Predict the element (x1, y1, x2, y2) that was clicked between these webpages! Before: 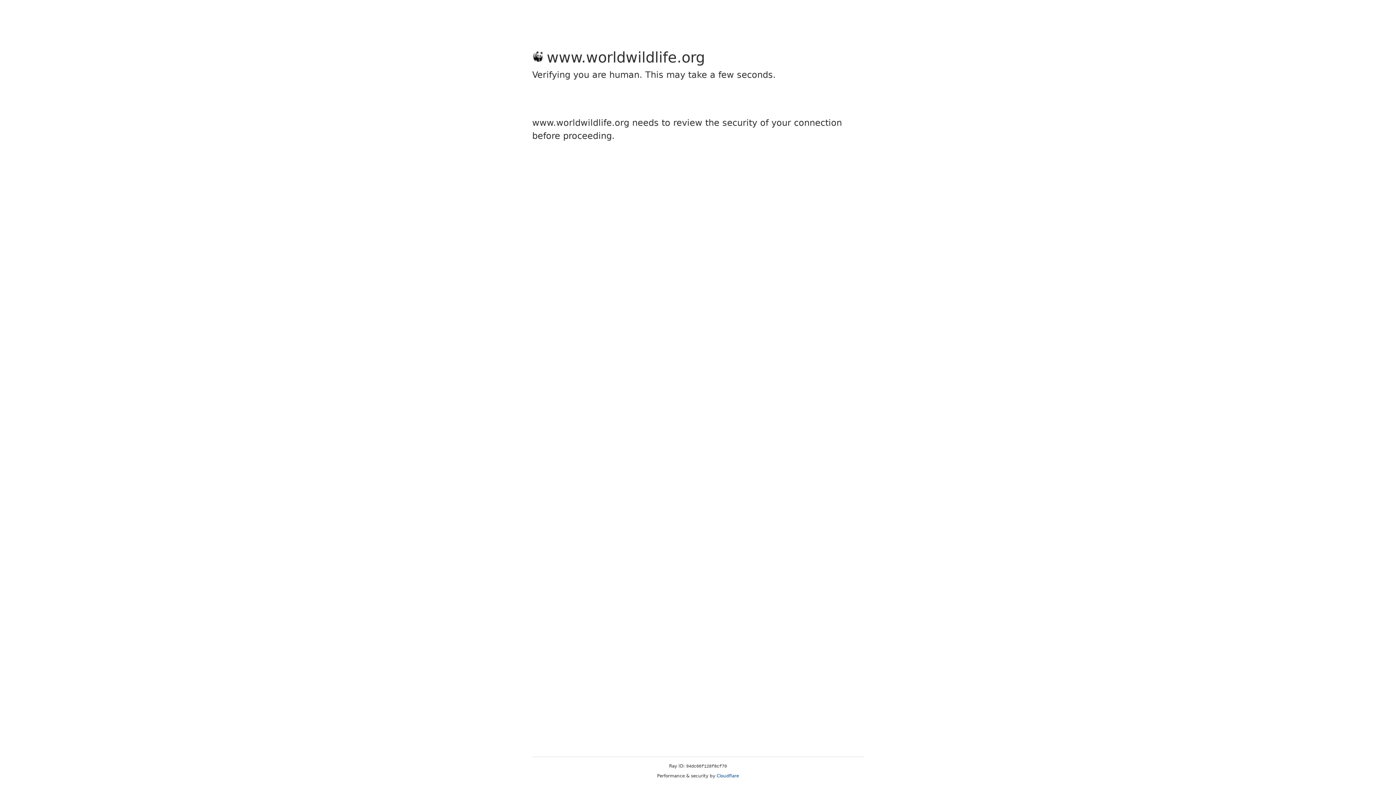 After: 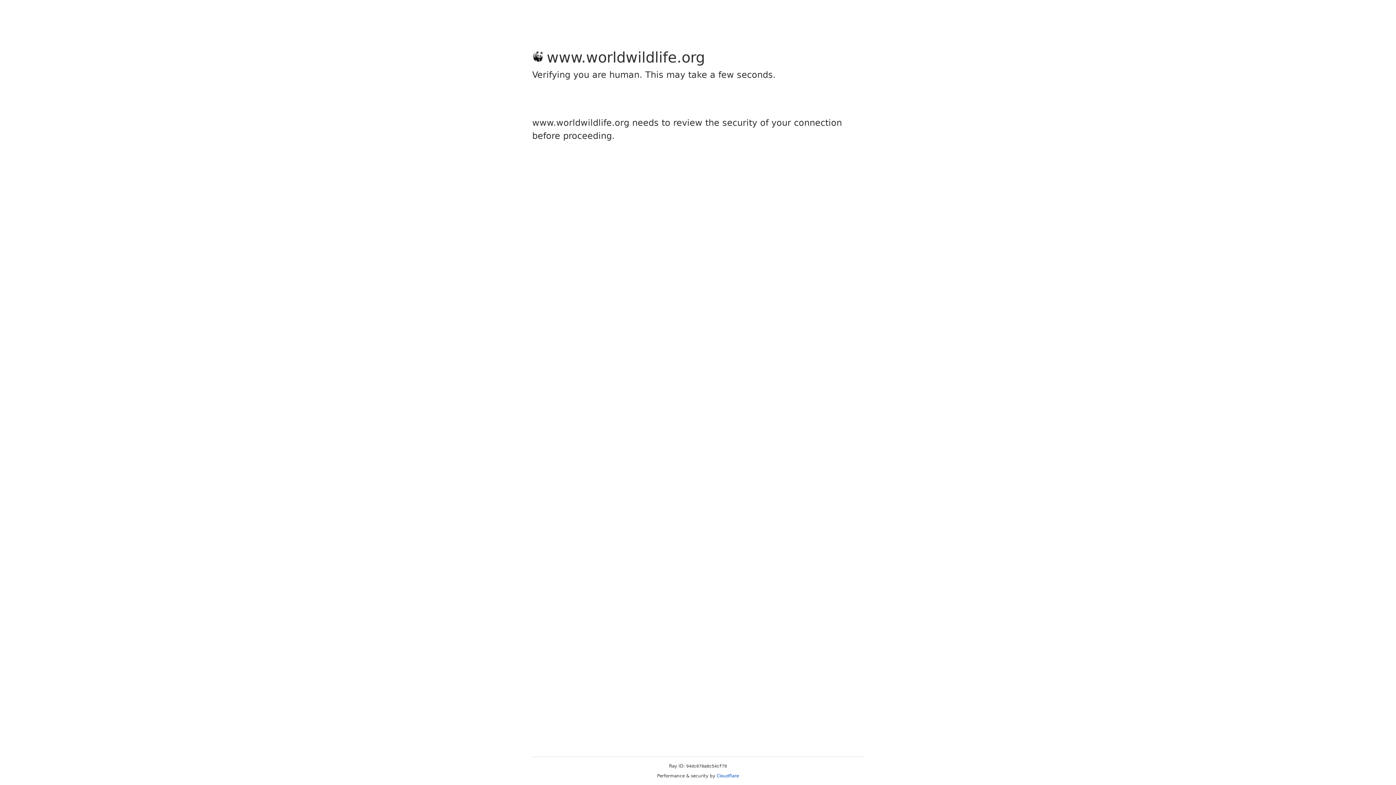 Action: label: Cloudflare bbox: (716, 773, 739, 778)